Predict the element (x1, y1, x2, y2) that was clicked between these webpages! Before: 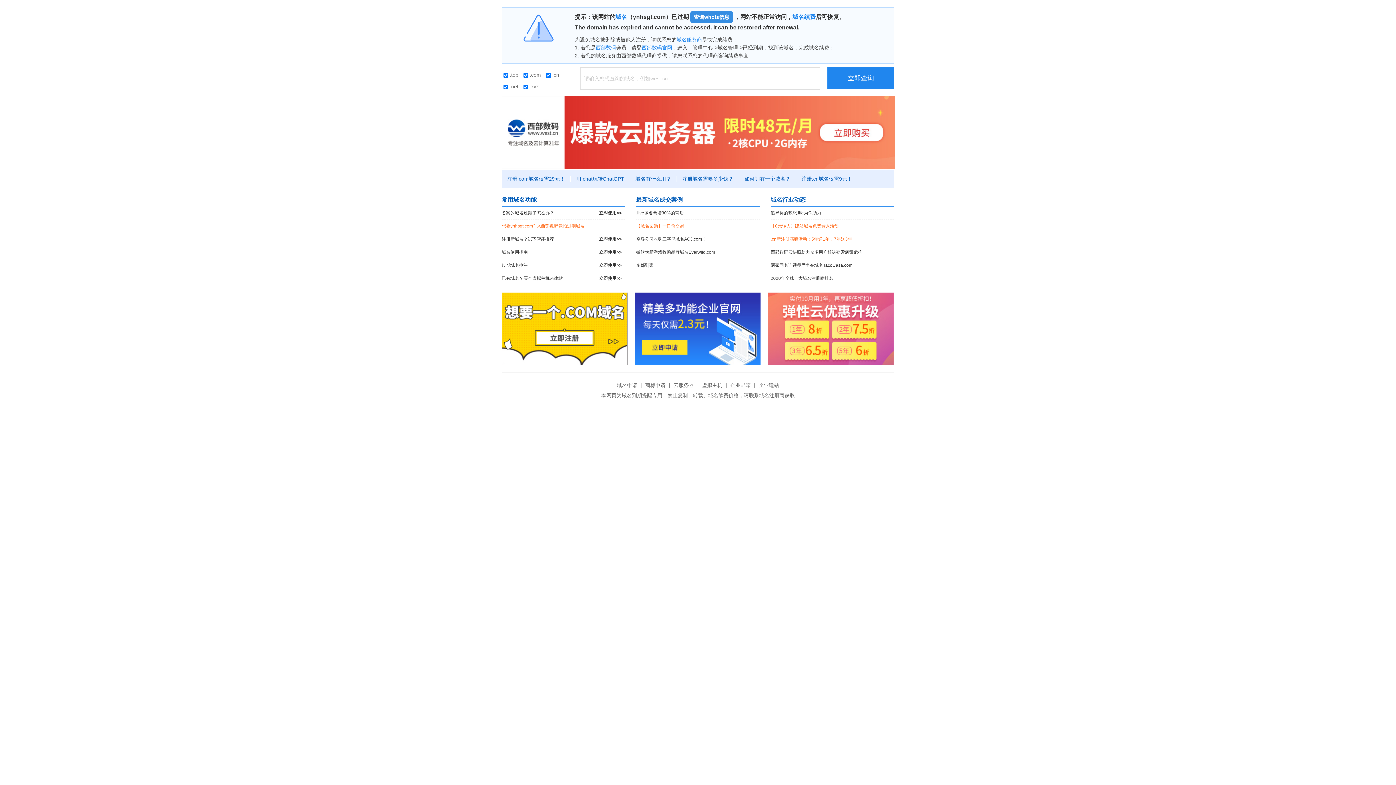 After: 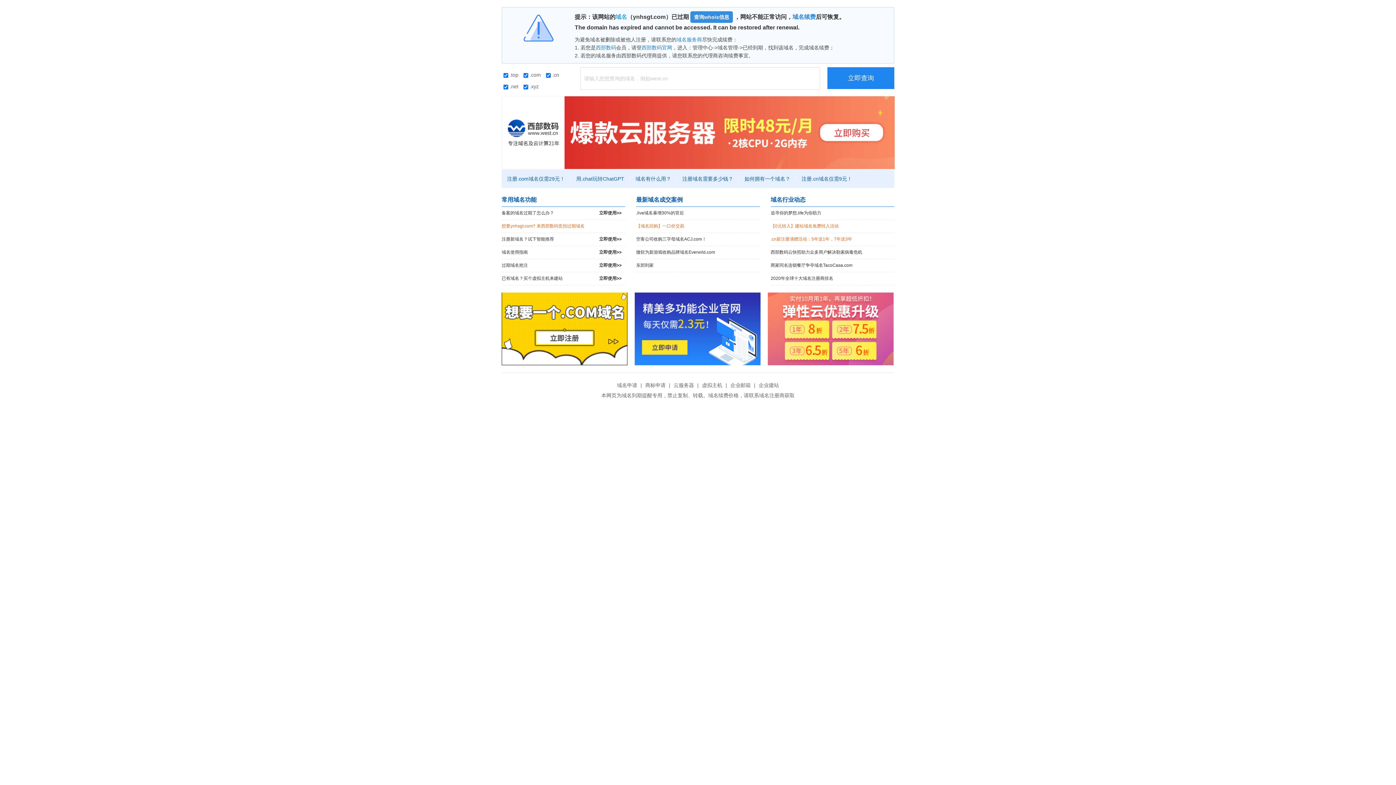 Action: bbox: (615, 13, 627, 20) label: 域名